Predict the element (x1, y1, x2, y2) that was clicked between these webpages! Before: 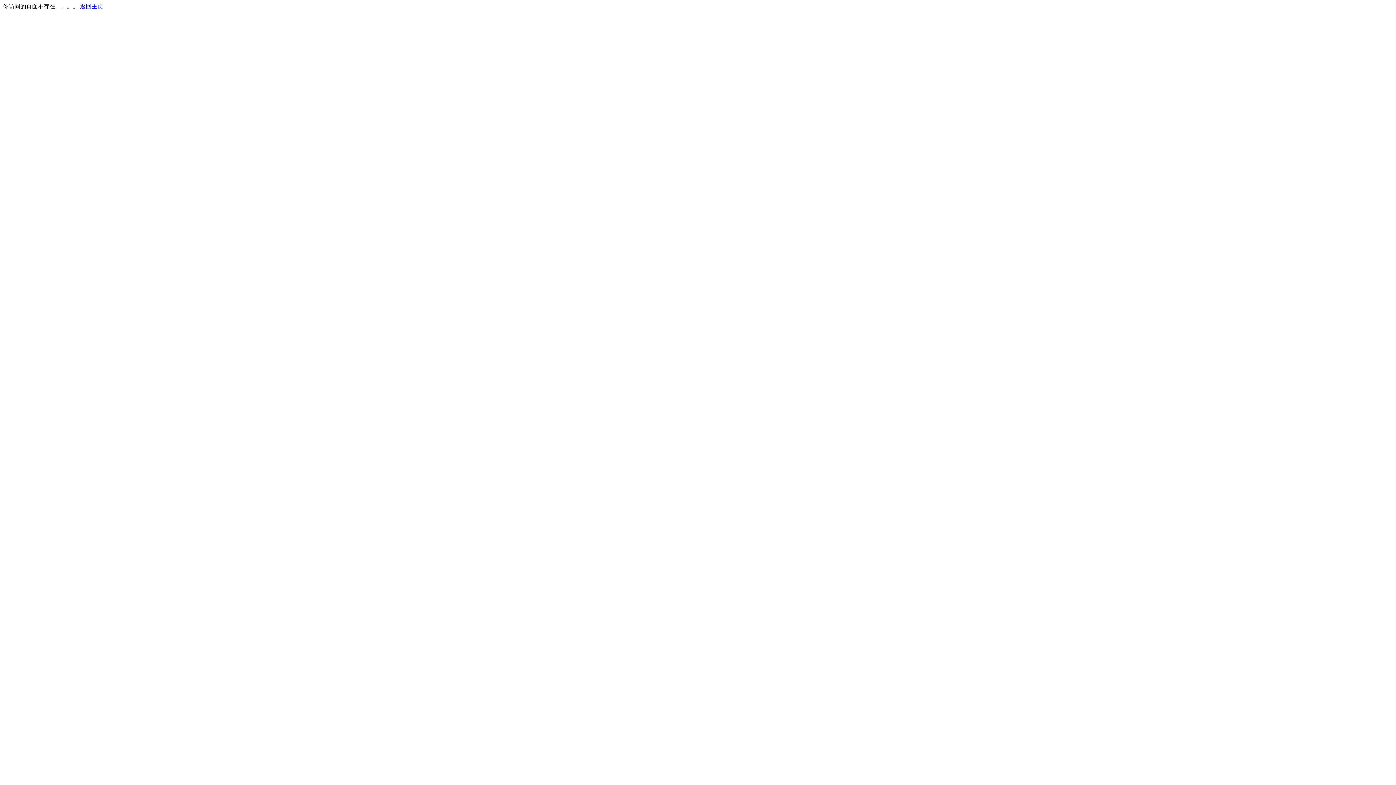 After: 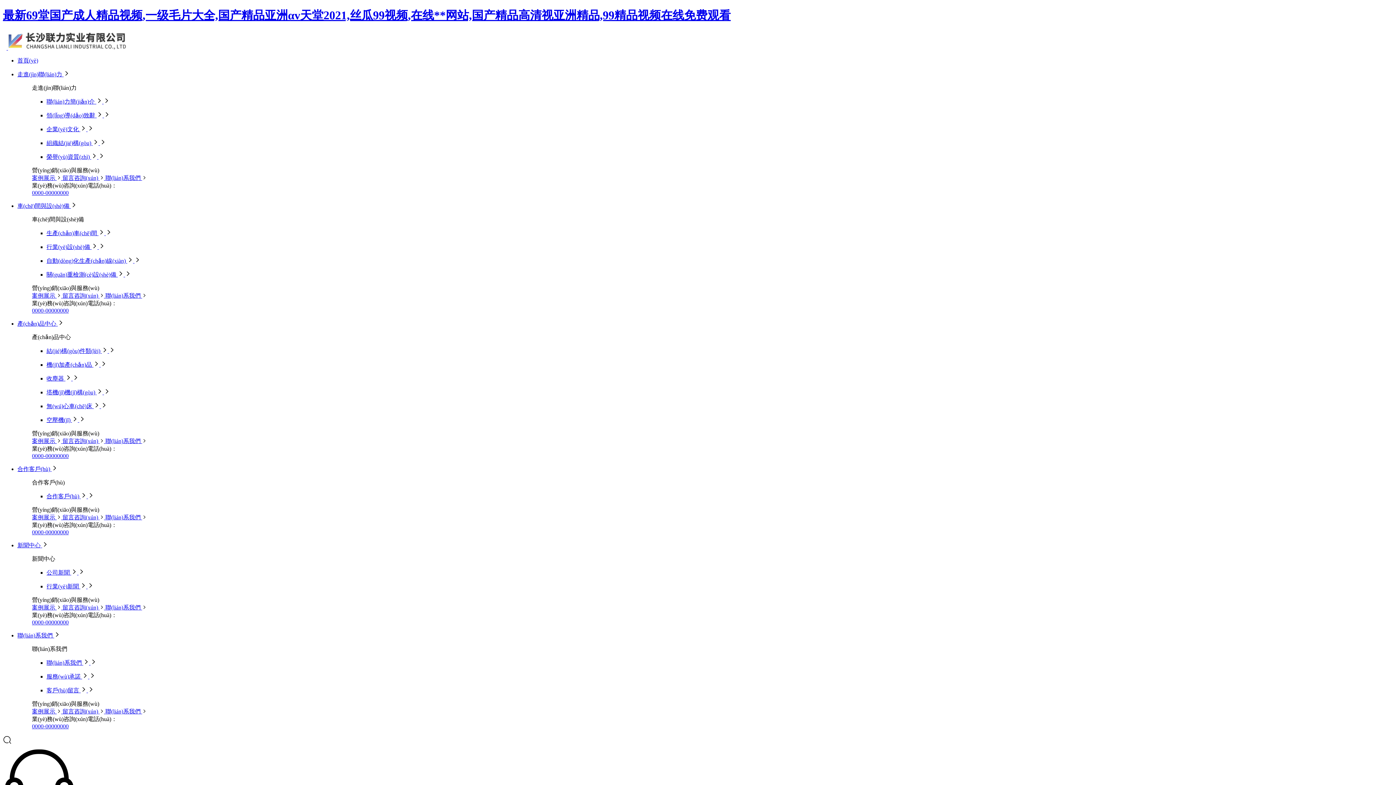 Action: label: 返回主页 bbox: (80, 3, 103, 9)